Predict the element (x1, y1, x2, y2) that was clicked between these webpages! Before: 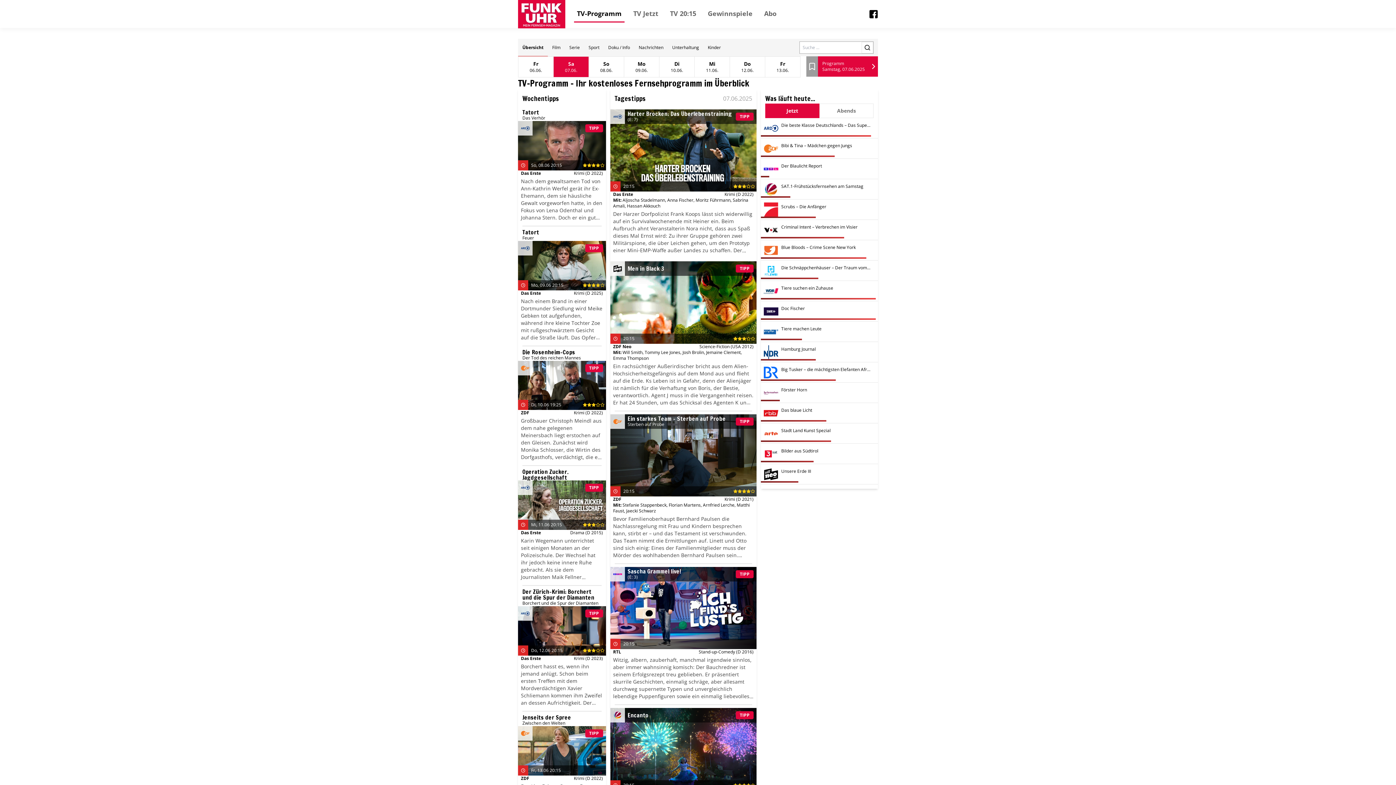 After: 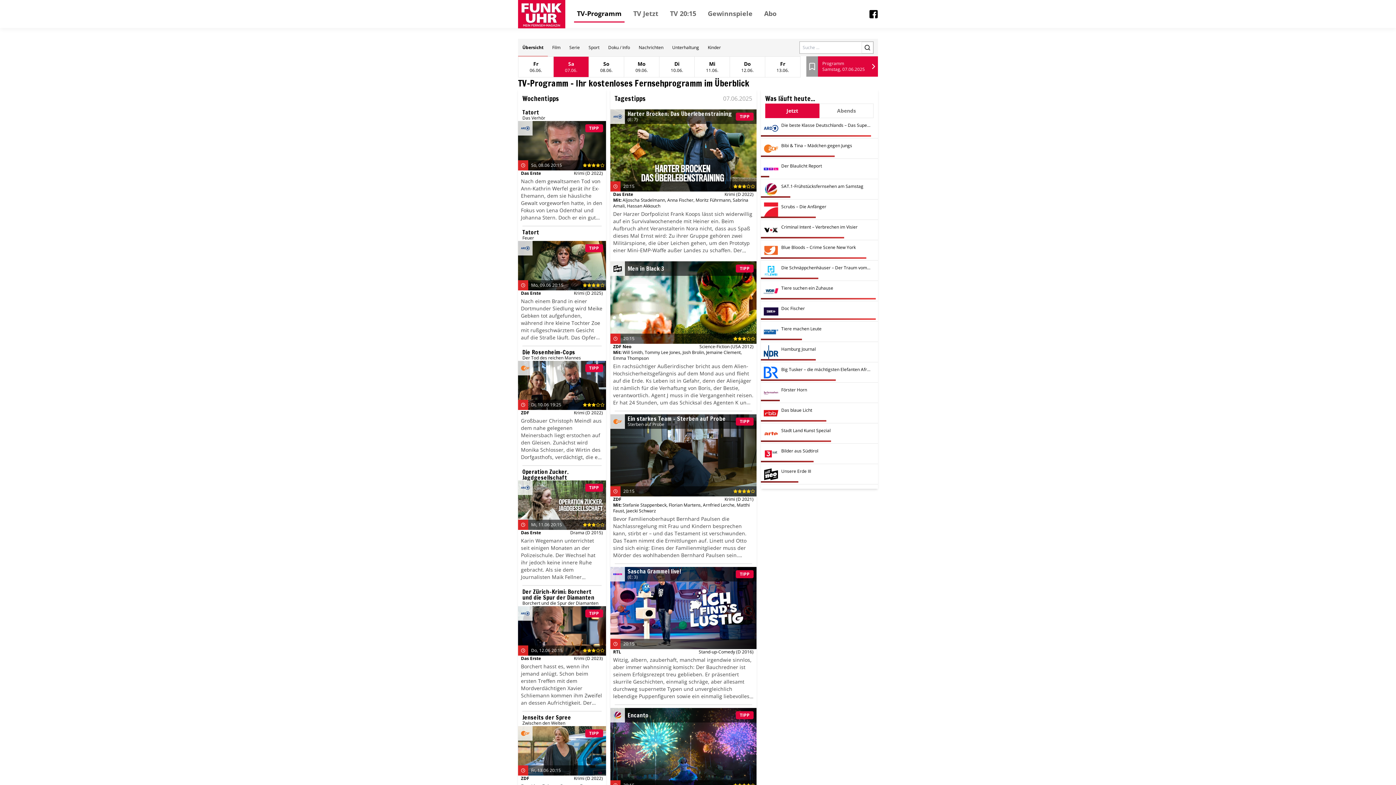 Action: bbox: (518, 0, 565, 28)